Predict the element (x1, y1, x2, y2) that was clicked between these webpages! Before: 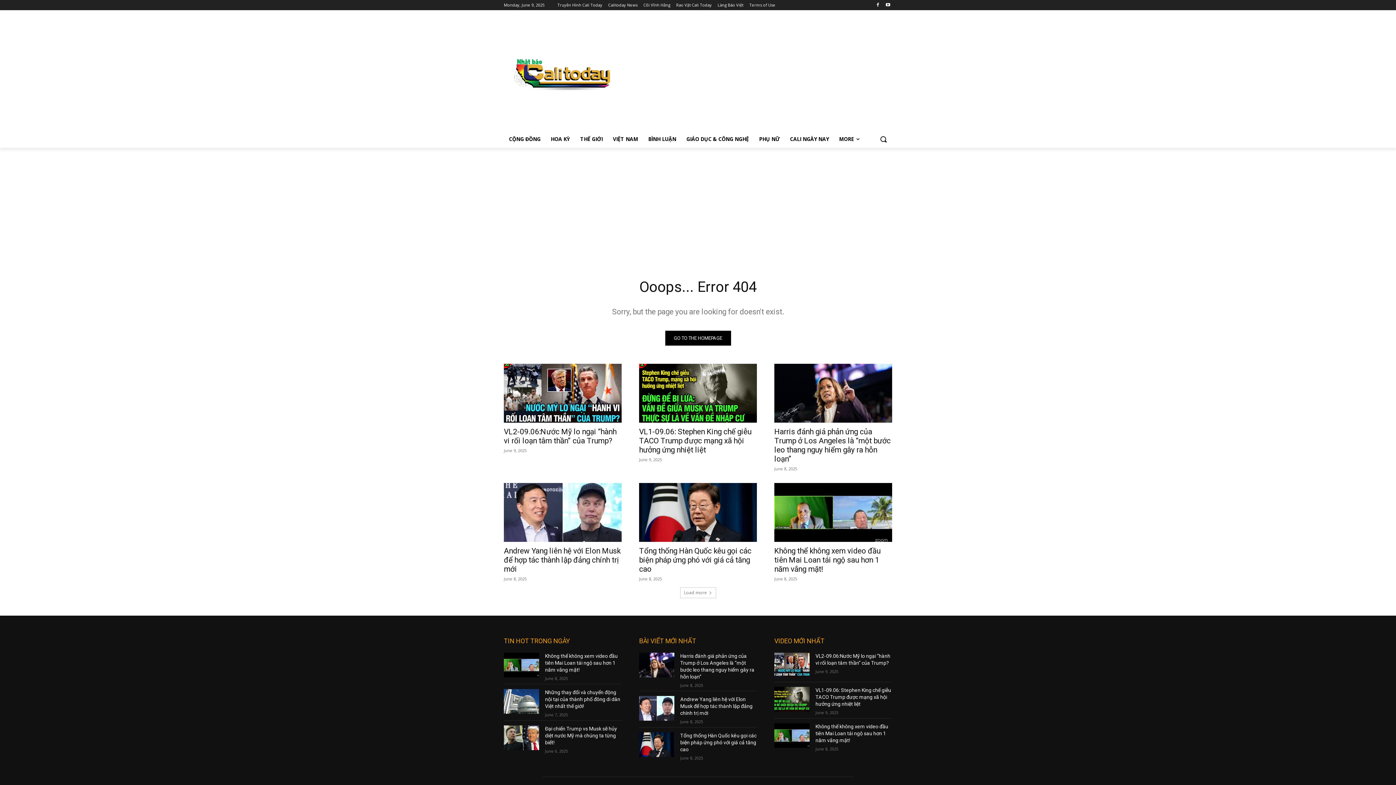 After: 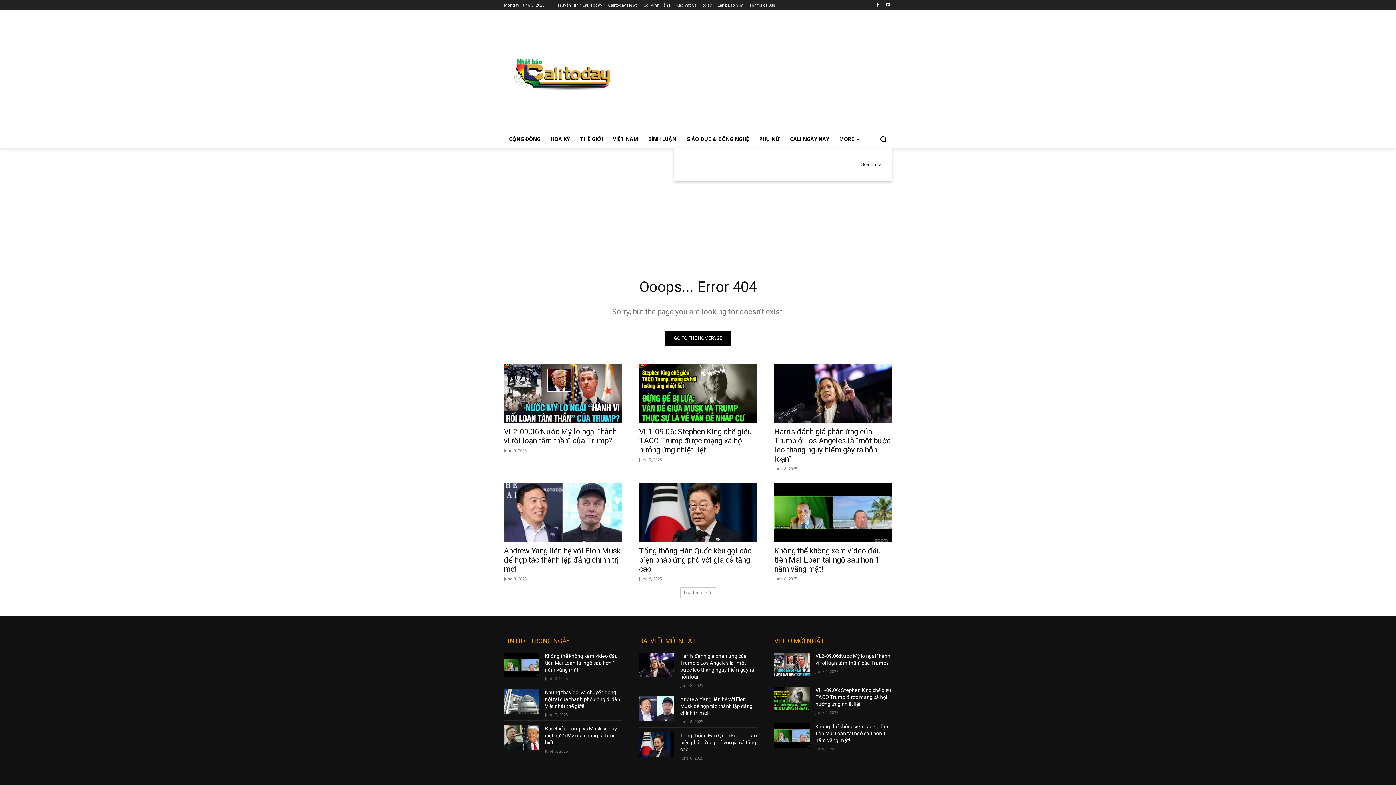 Action: label: Search bbox: (874, 130, 892, 148)